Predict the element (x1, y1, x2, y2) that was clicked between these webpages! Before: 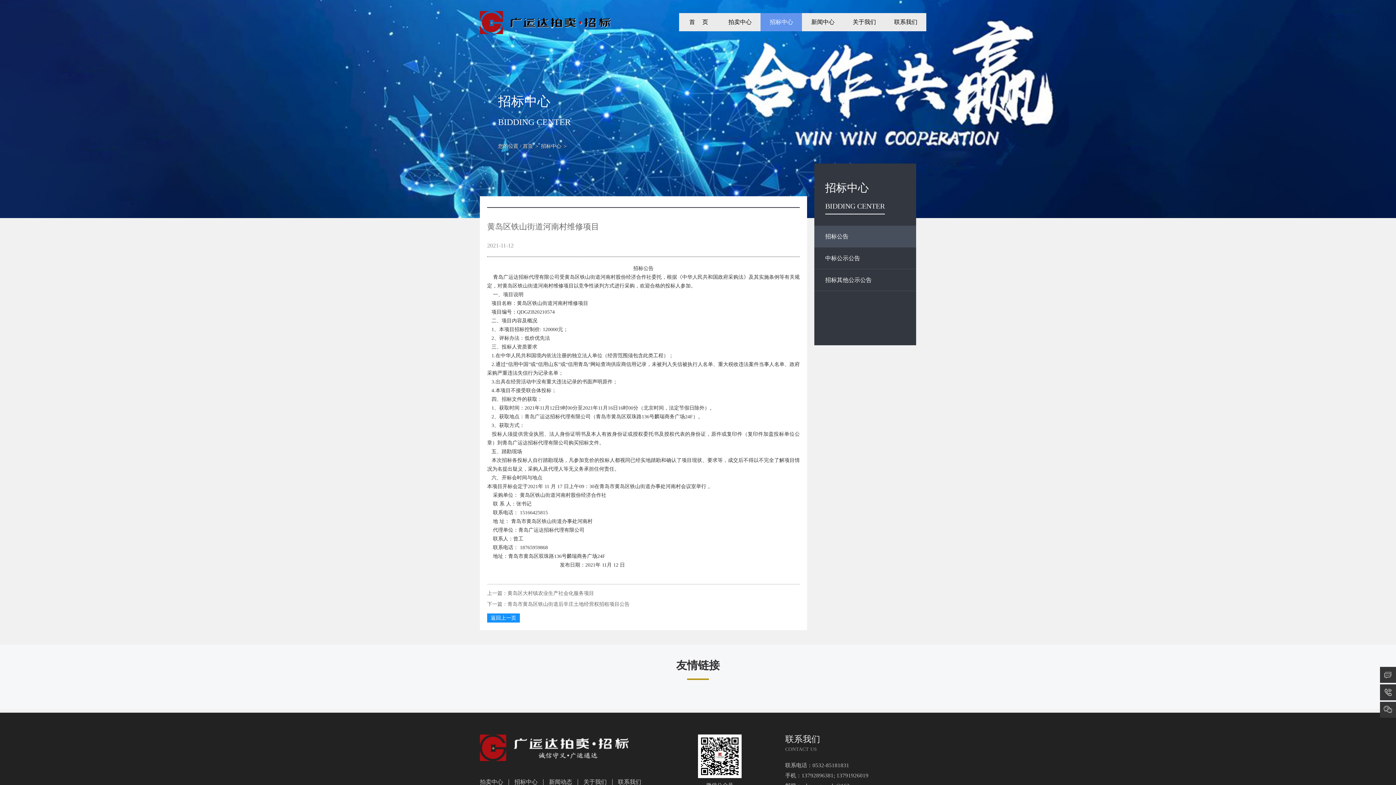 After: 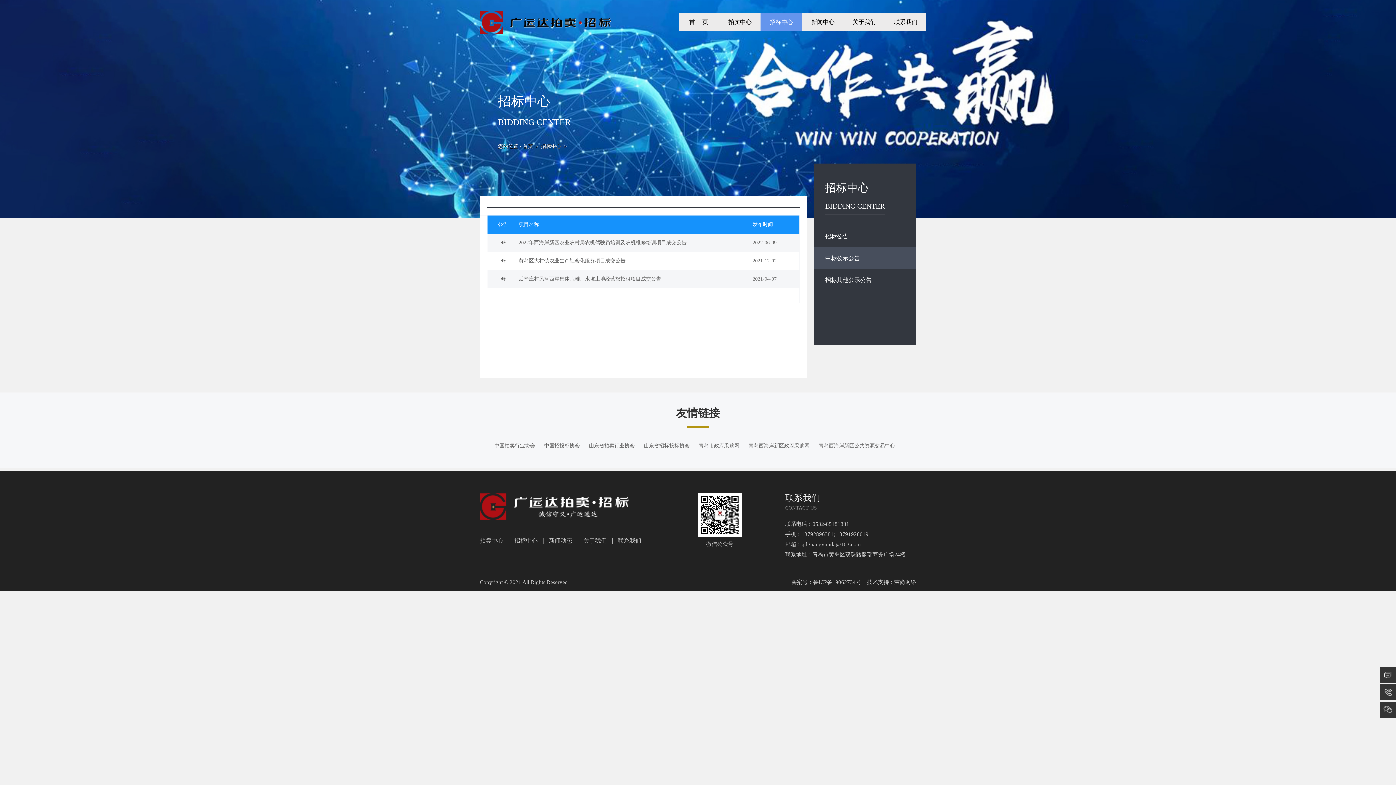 Action: label: 中标公示公告 bbox: (814, 247, 916, 269)